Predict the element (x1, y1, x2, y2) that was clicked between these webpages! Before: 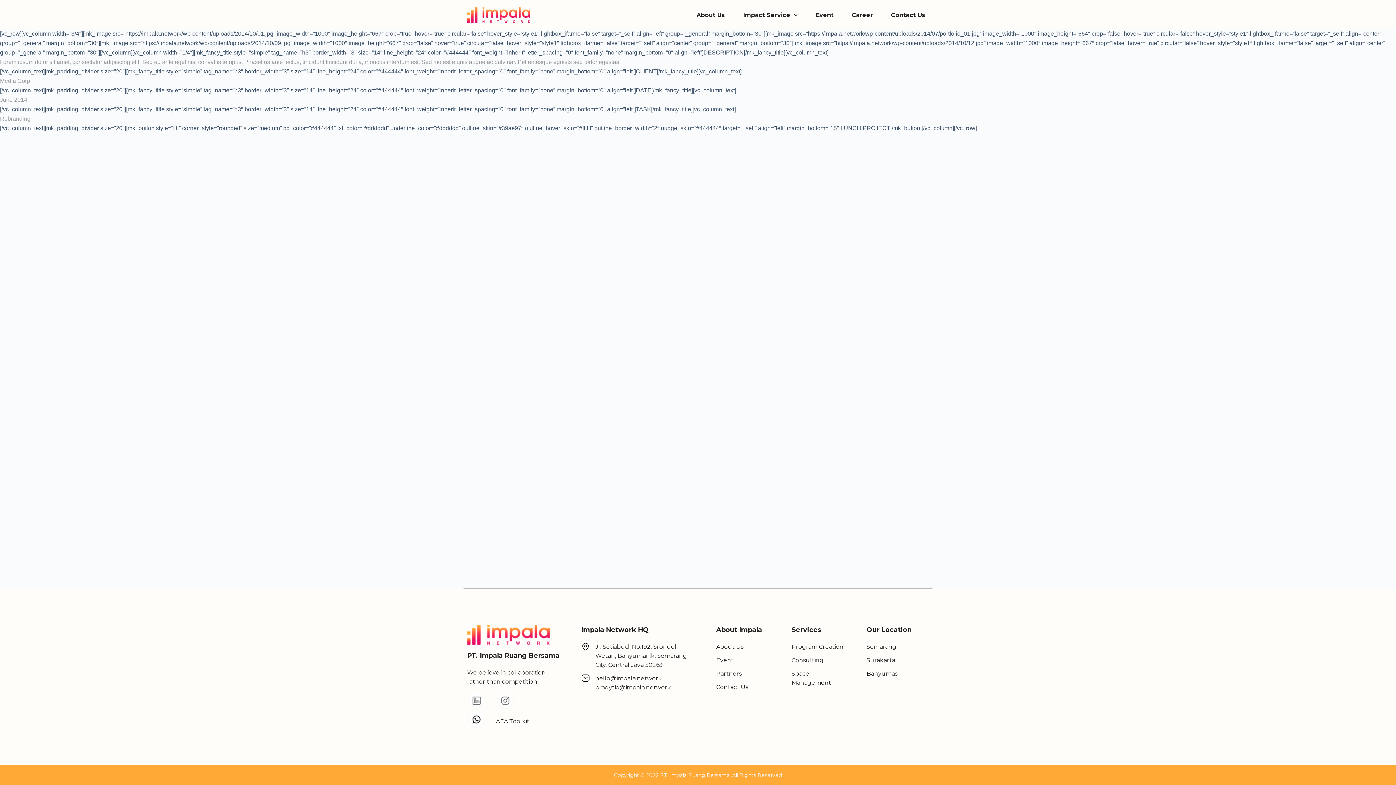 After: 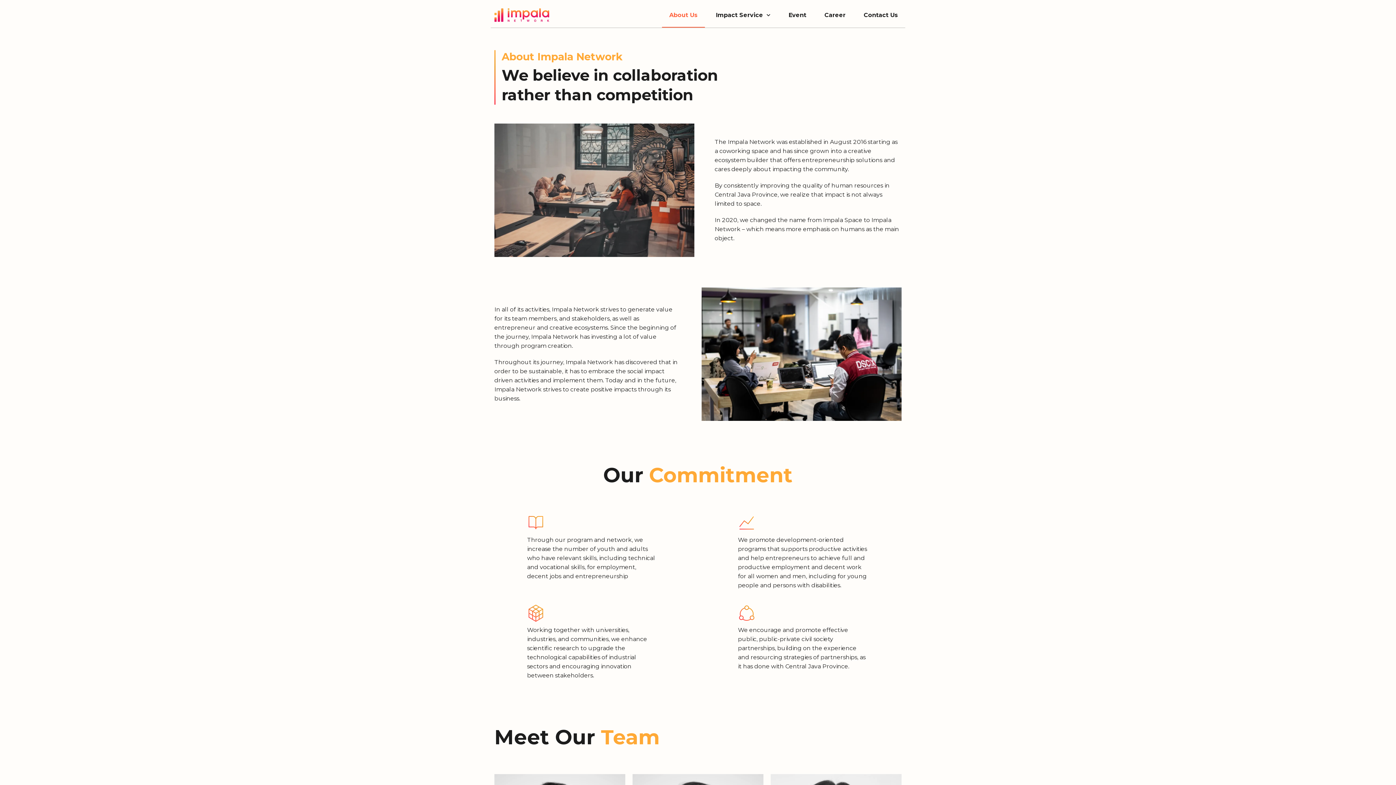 Action: label: About Us bbox: (689, 2, 732, 27)